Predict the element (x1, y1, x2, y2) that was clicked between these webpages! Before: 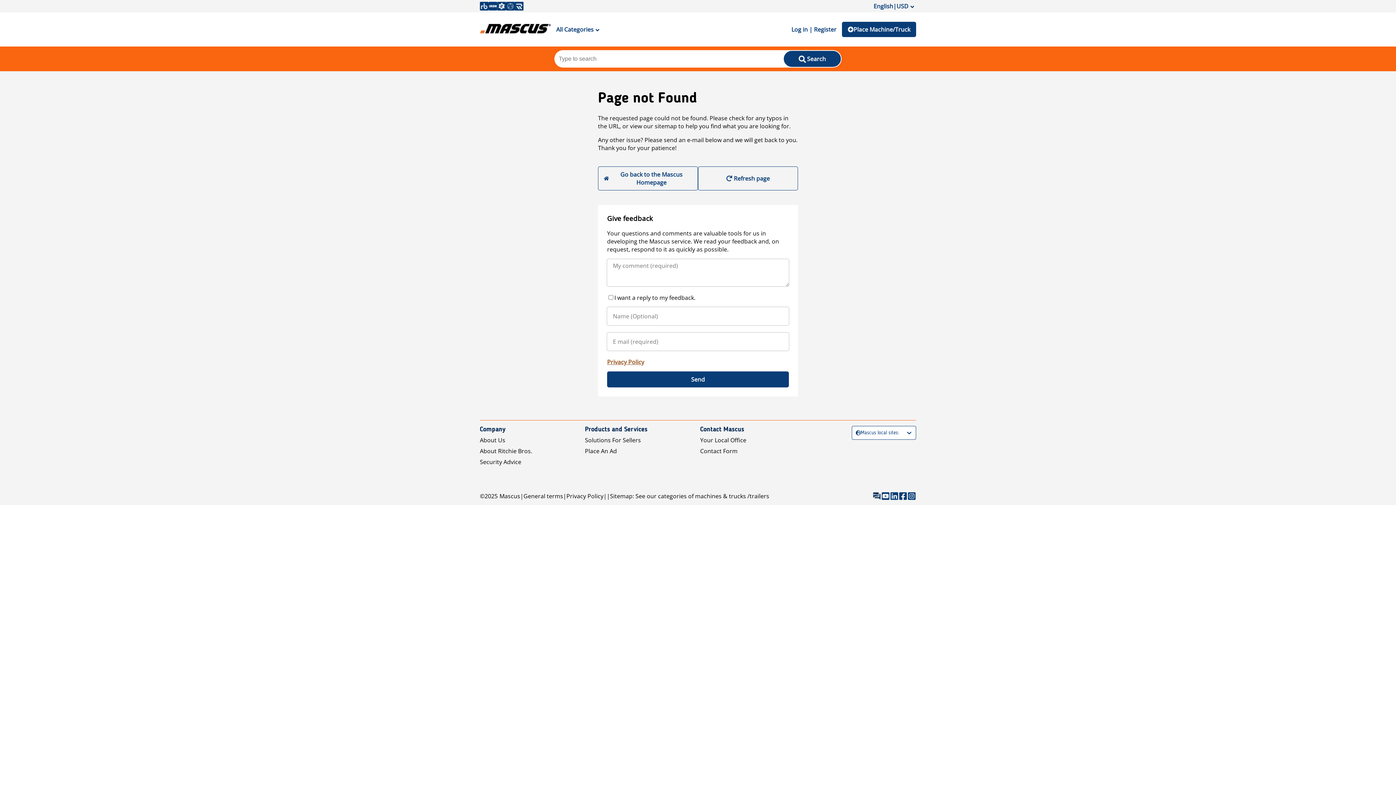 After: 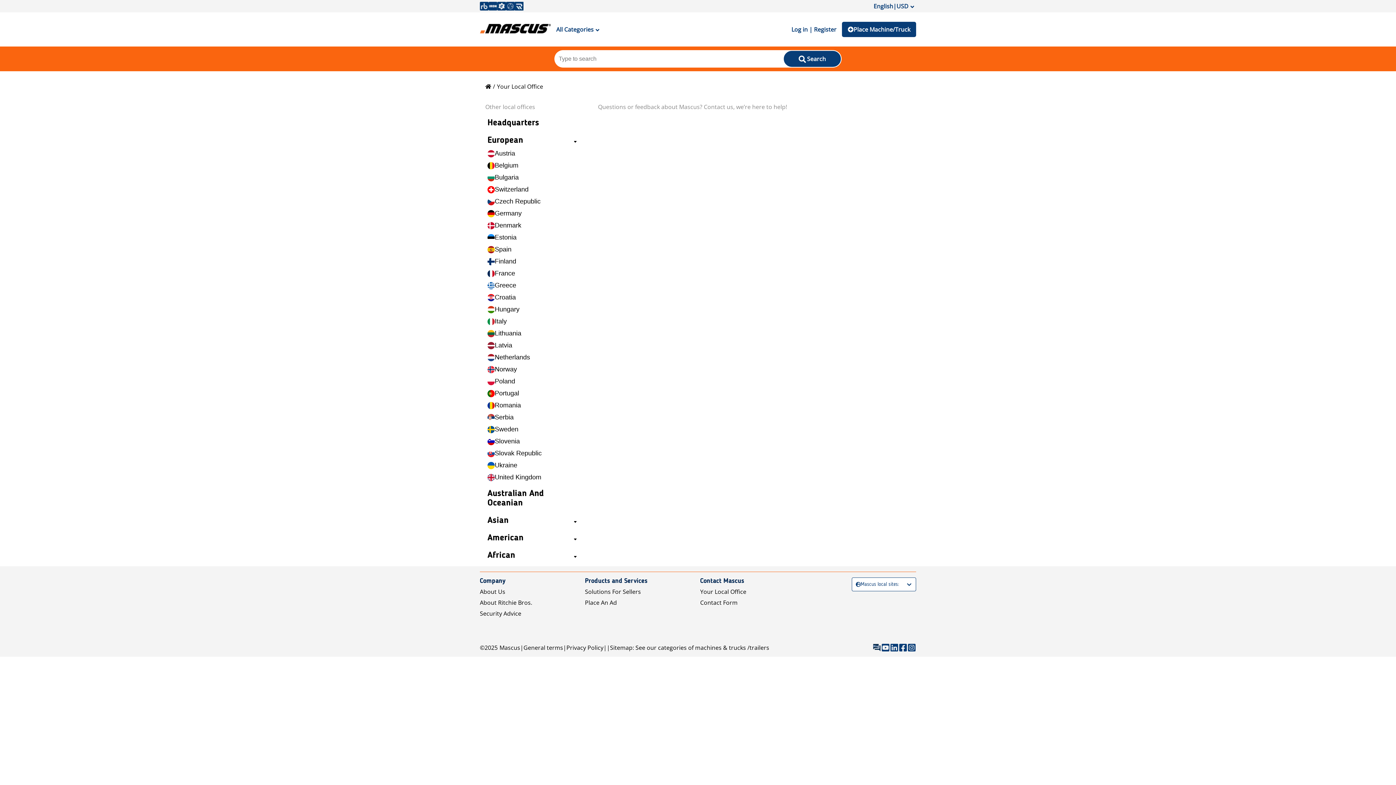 Action: bbox: (700, 436, 746, 444) label: Your Local Office